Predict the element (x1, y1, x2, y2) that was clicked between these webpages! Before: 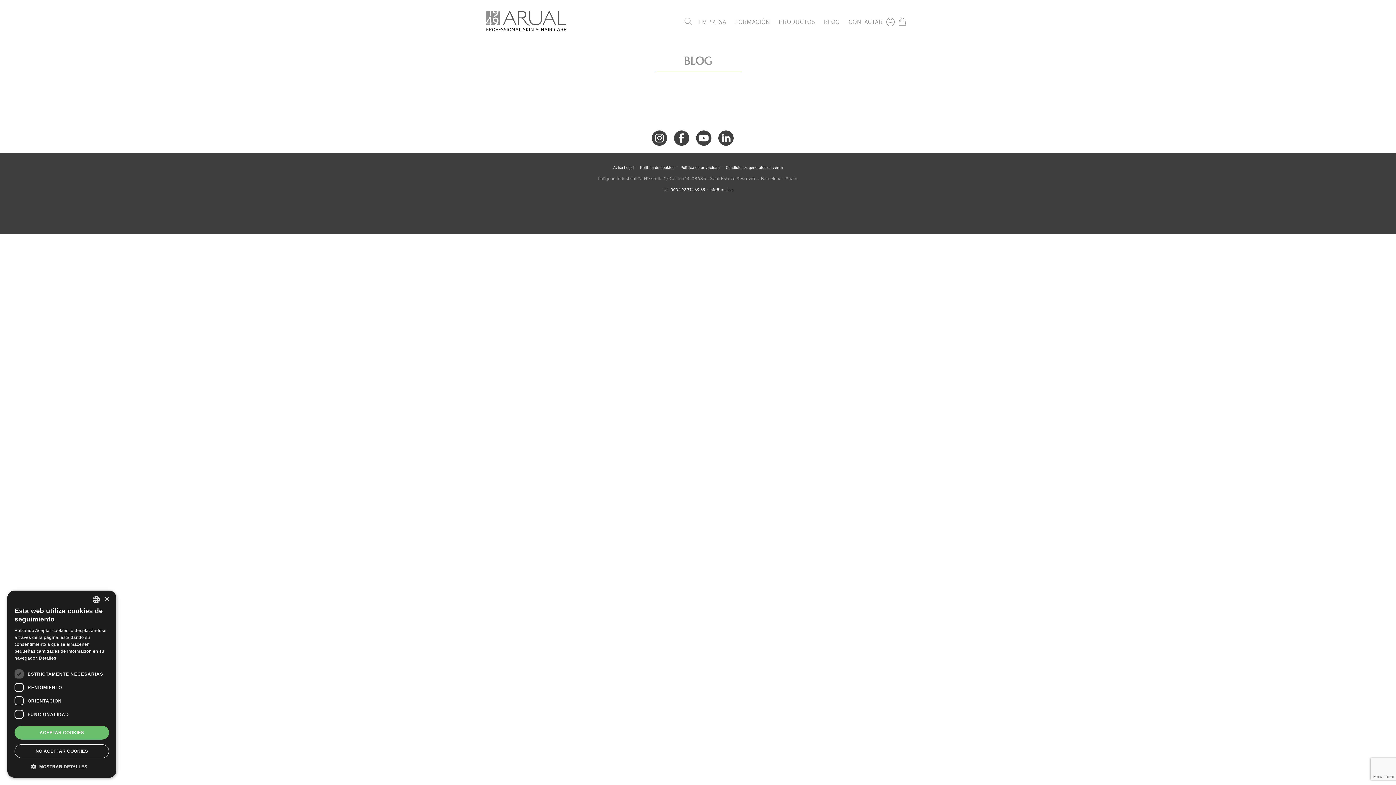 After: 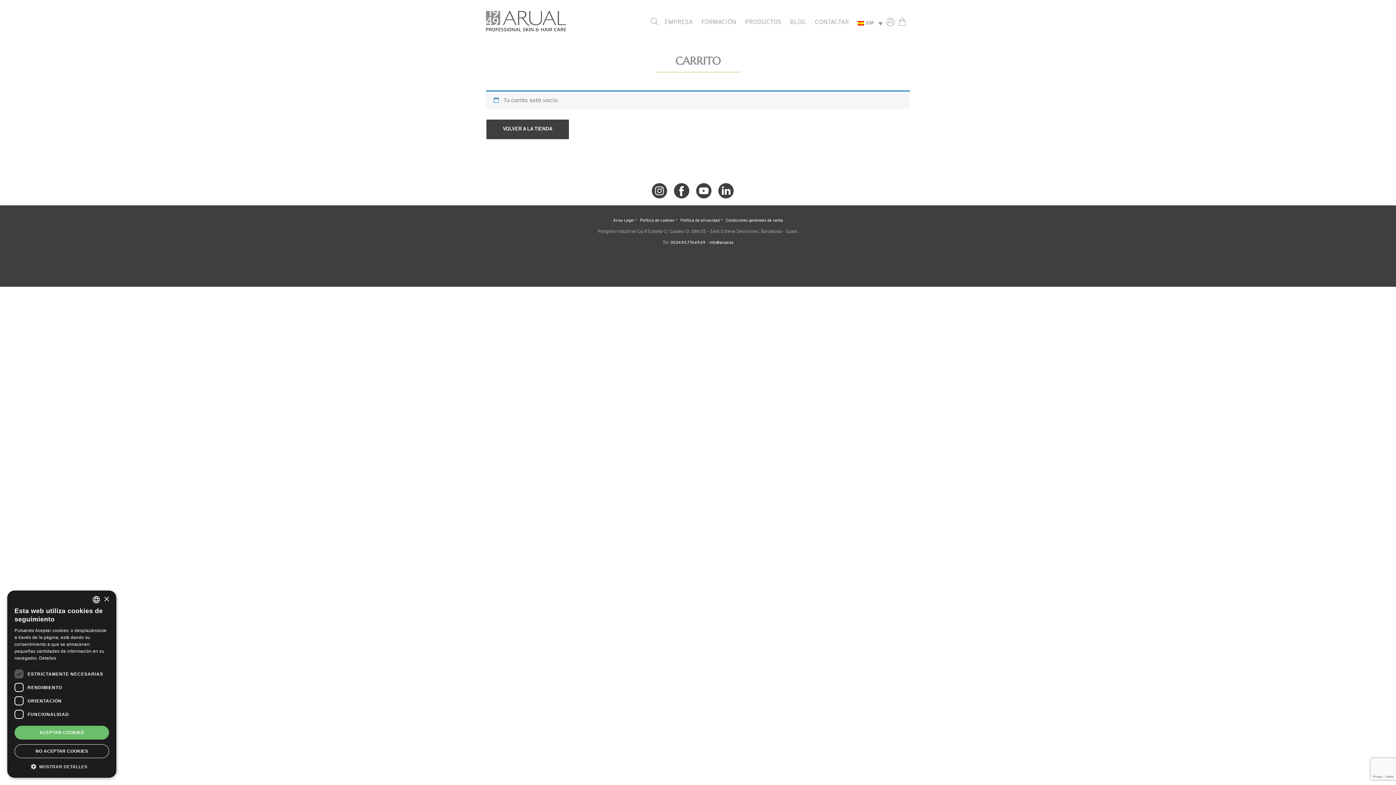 Action: bbox: (898, 10, 910, 33)